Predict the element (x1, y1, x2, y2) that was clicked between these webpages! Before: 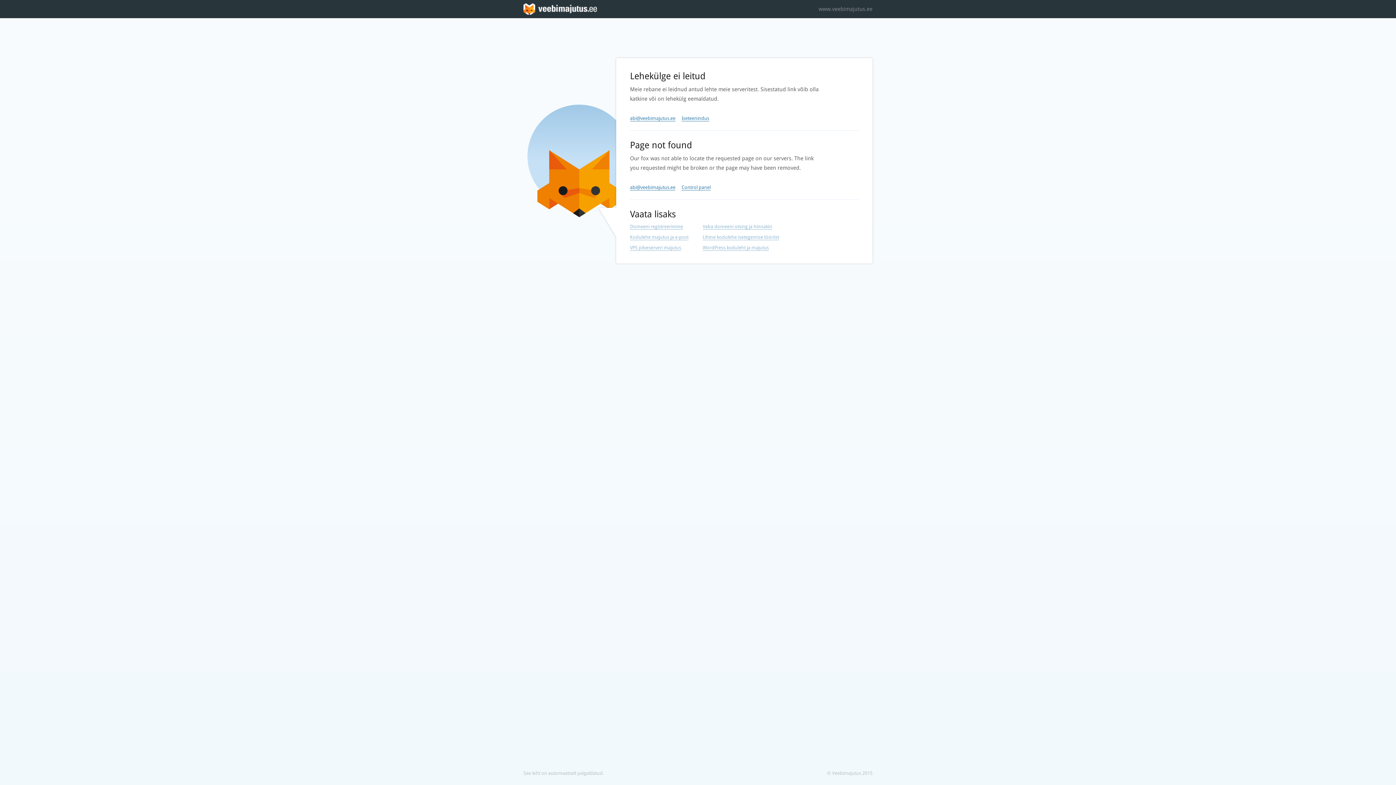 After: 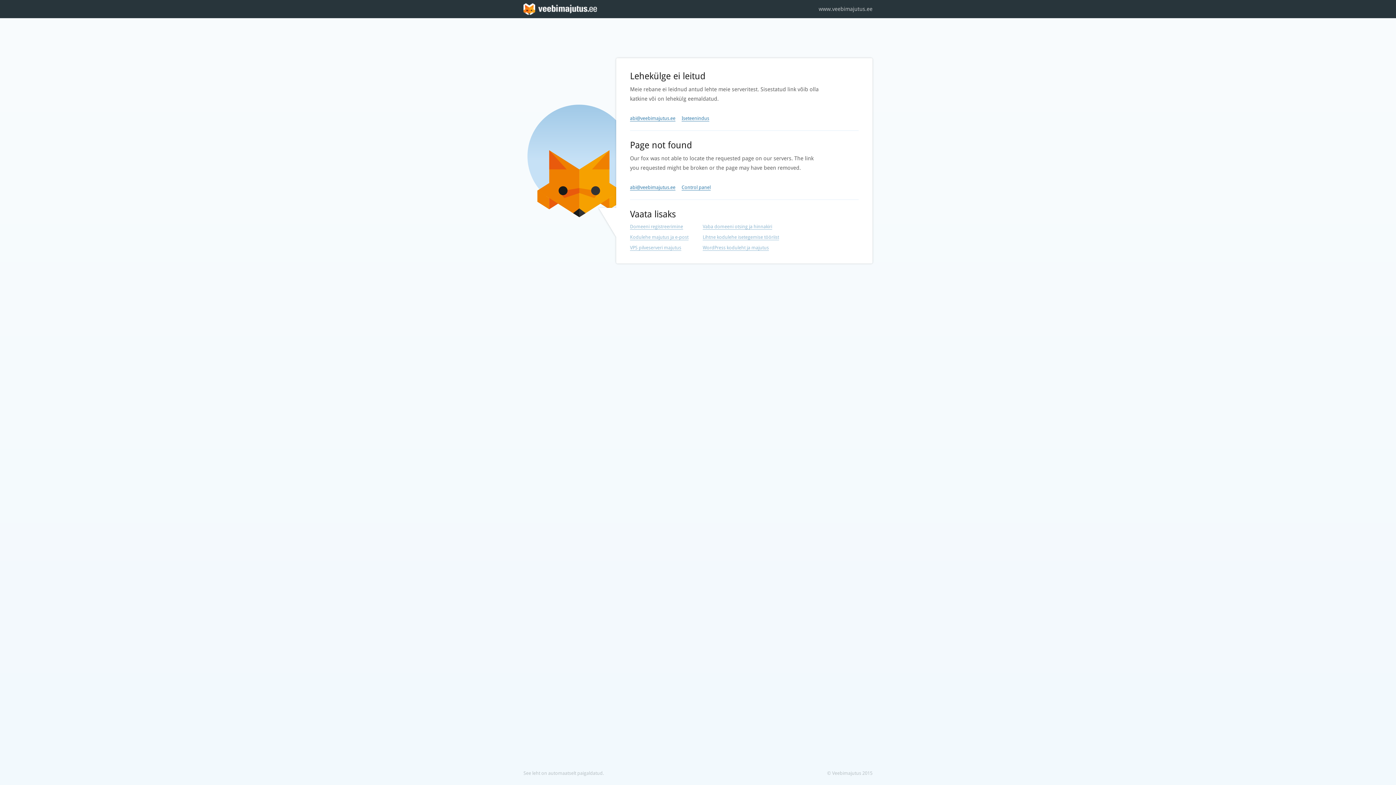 Action: bbox: (818, 0, 872, 18) label: www.veebimajutus.ee